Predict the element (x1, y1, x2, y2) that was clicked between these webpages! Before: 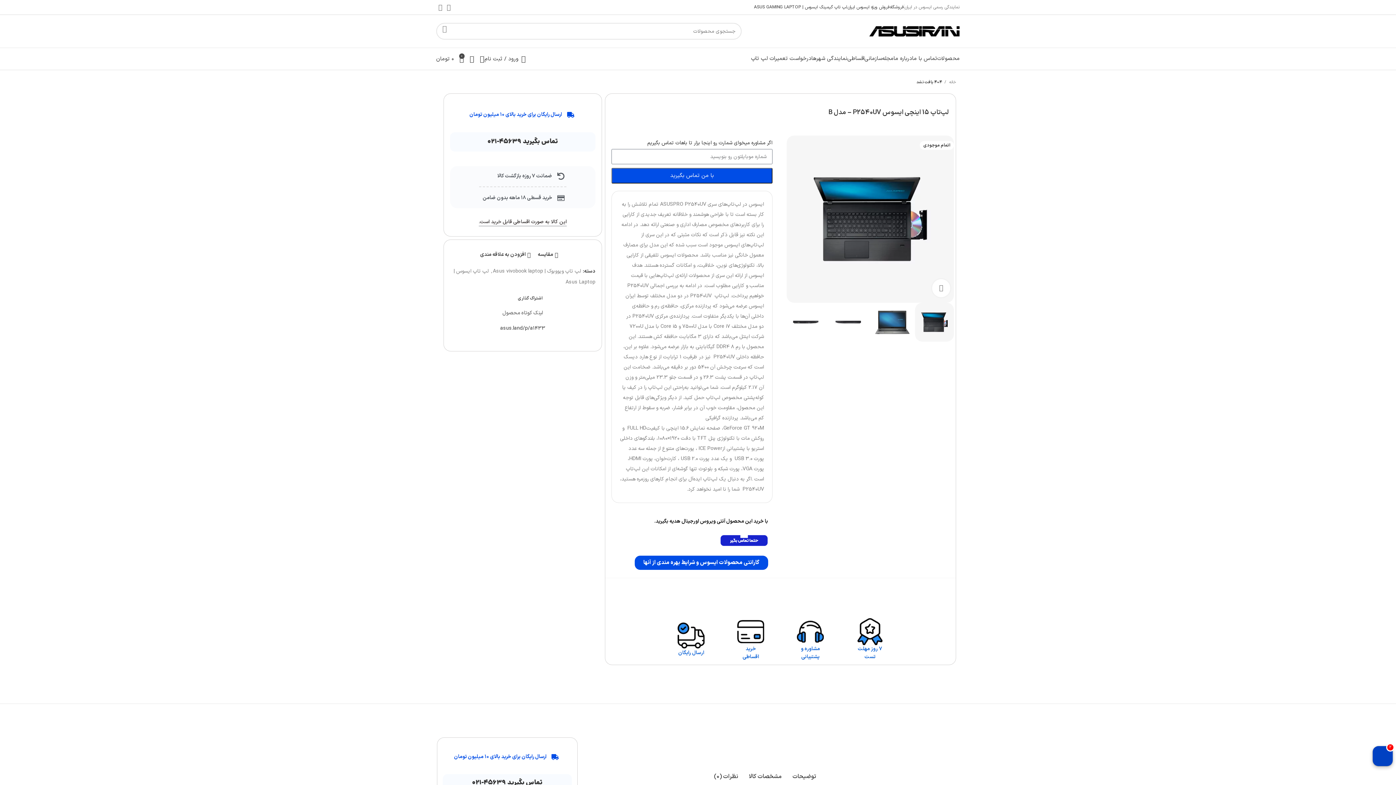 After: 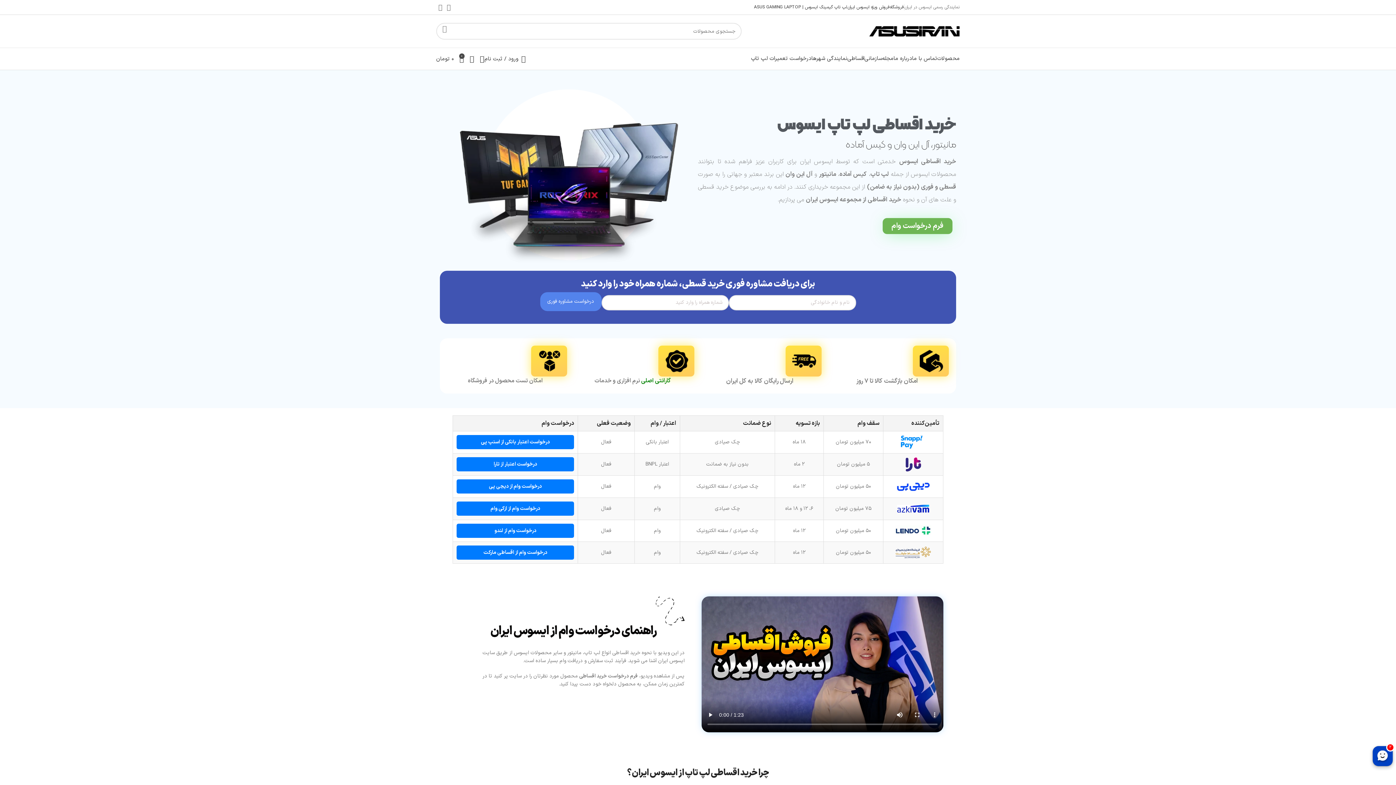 Action: bbox: (847, 51, 864, 66) label: اقساطی